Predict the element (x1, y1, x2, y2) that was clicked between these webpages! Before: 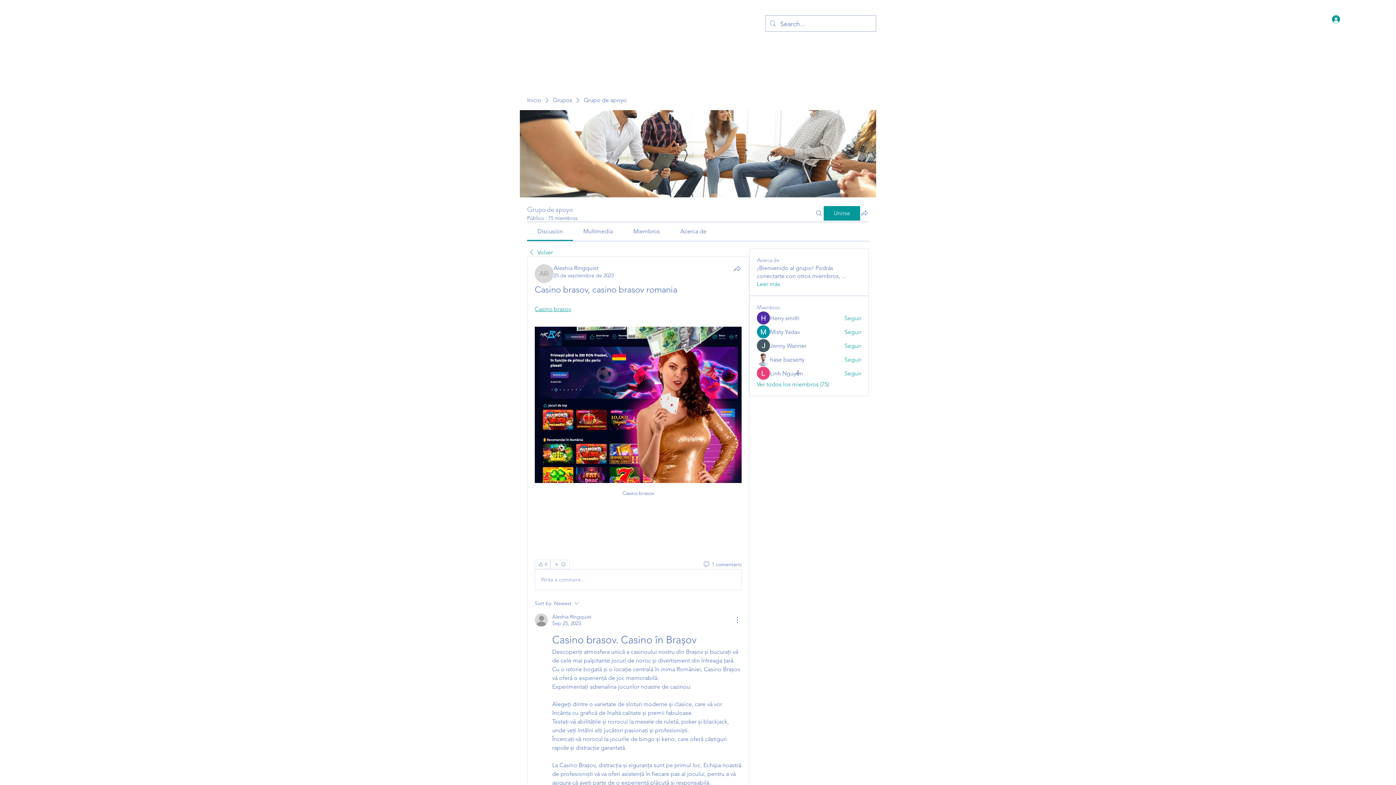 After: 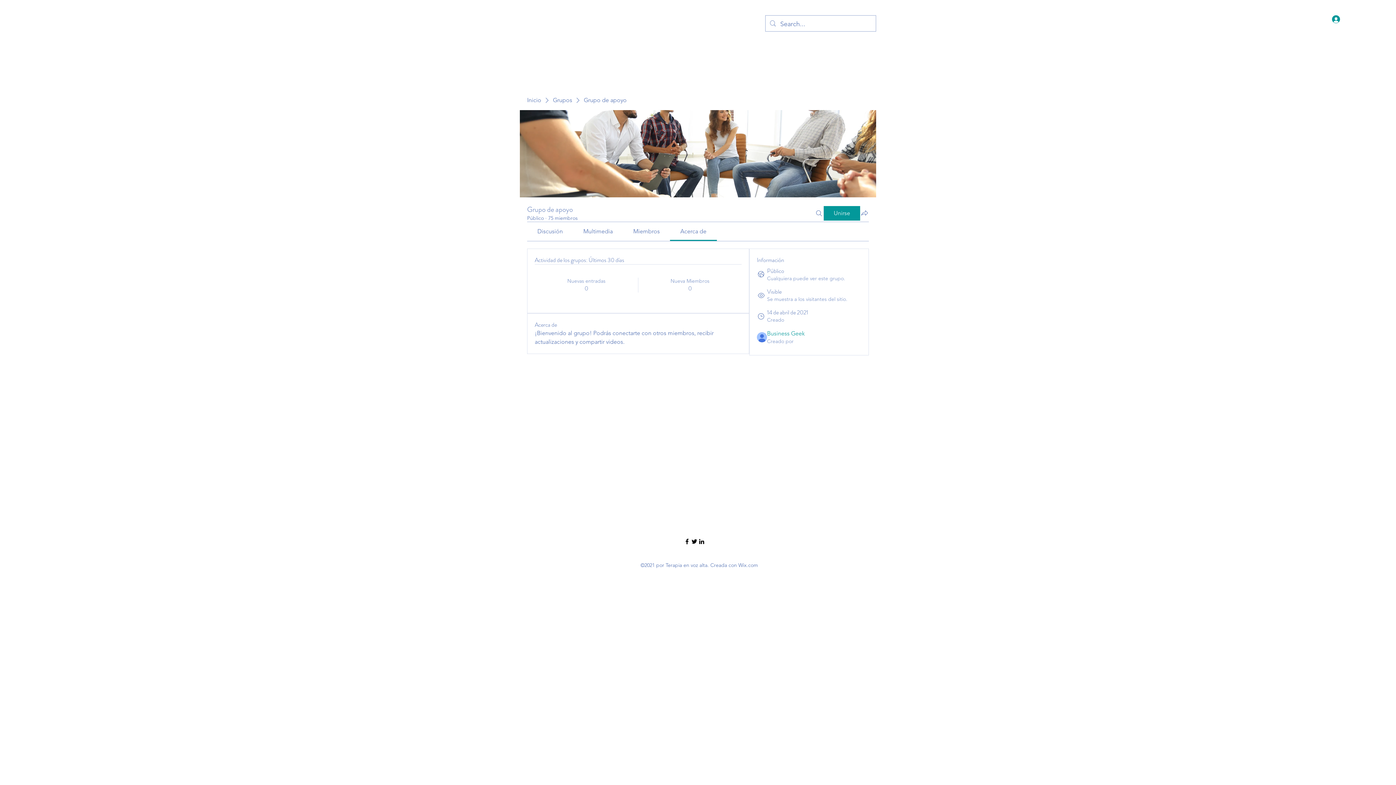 Action: bbox: (757, 280, 780, 288) label: Leer más